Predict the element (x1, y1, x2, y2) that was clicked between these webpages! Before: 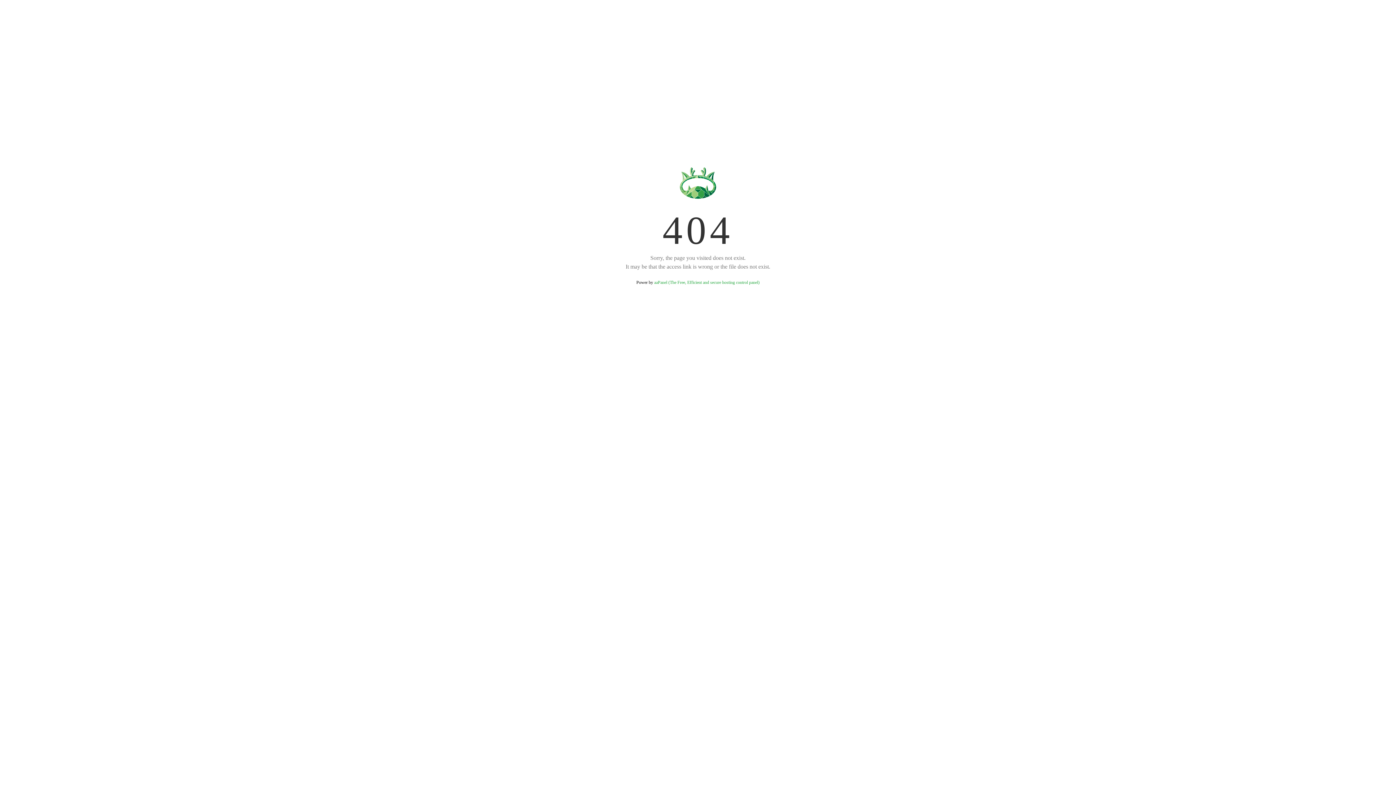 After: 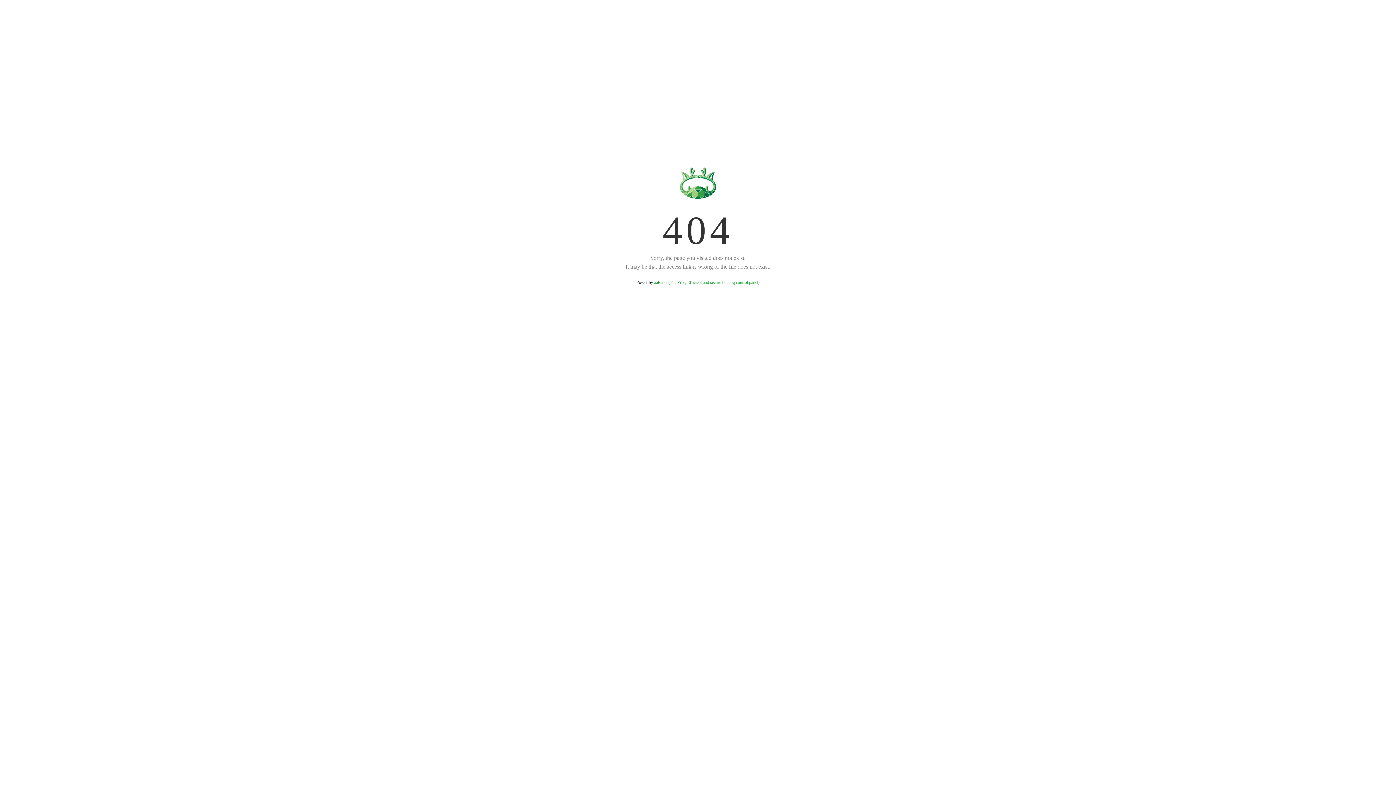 Action: bbox: (654, 280, 759, 285) label: aaPanel (The Free, Efficient and secure hosting control panel)